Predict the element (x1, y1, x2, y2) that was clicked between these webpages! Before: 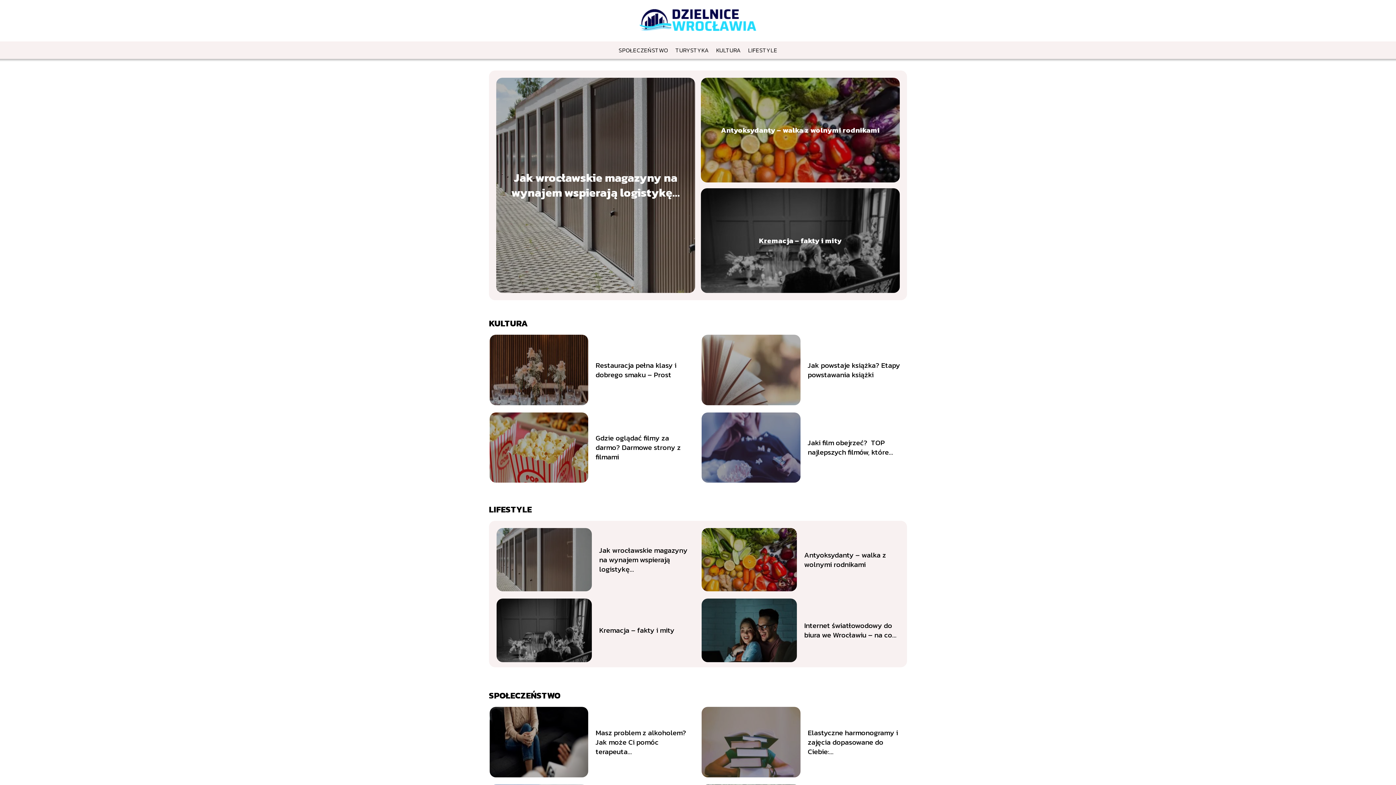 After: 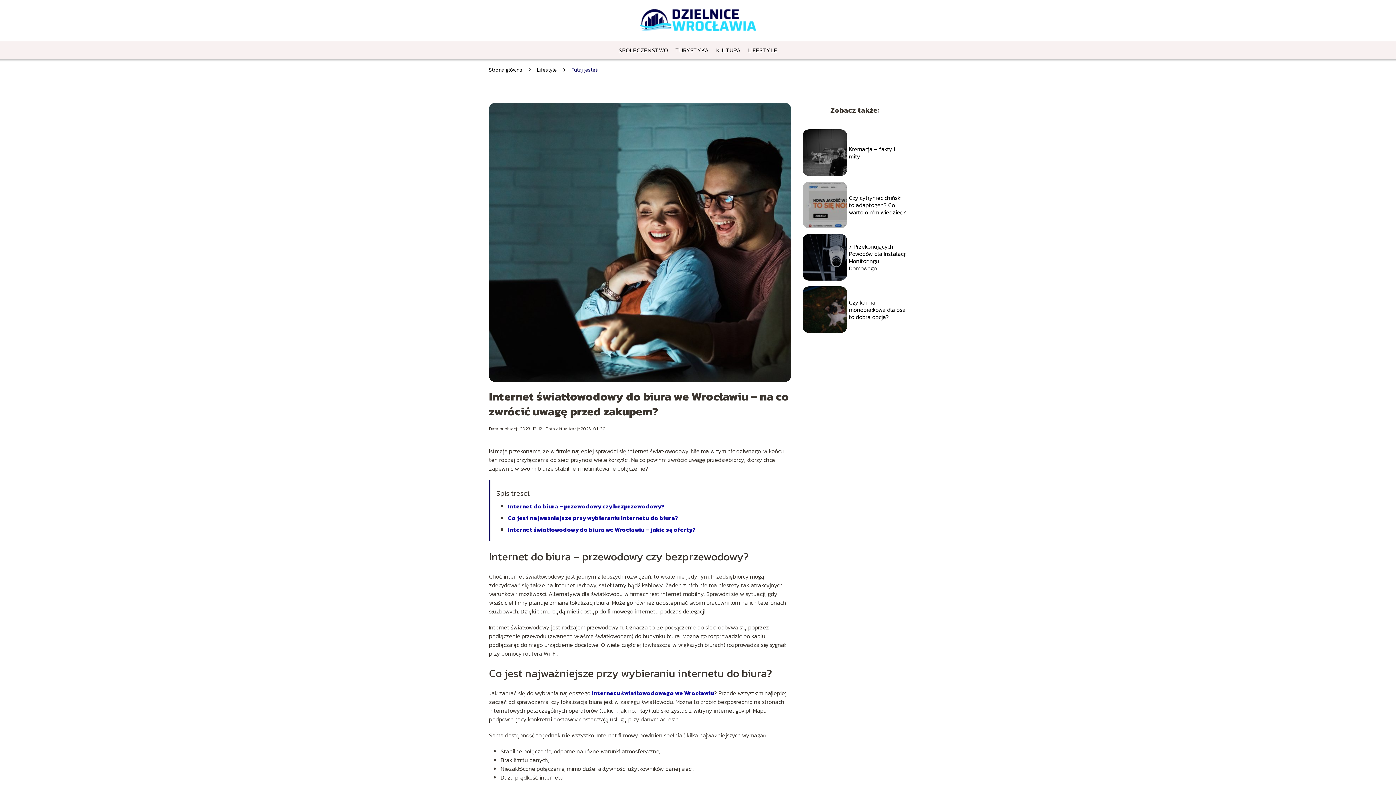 Action: bbox: (804, 620, 896, 640) label: Internet światłowodowy do biura we Wrocławiu – na co...